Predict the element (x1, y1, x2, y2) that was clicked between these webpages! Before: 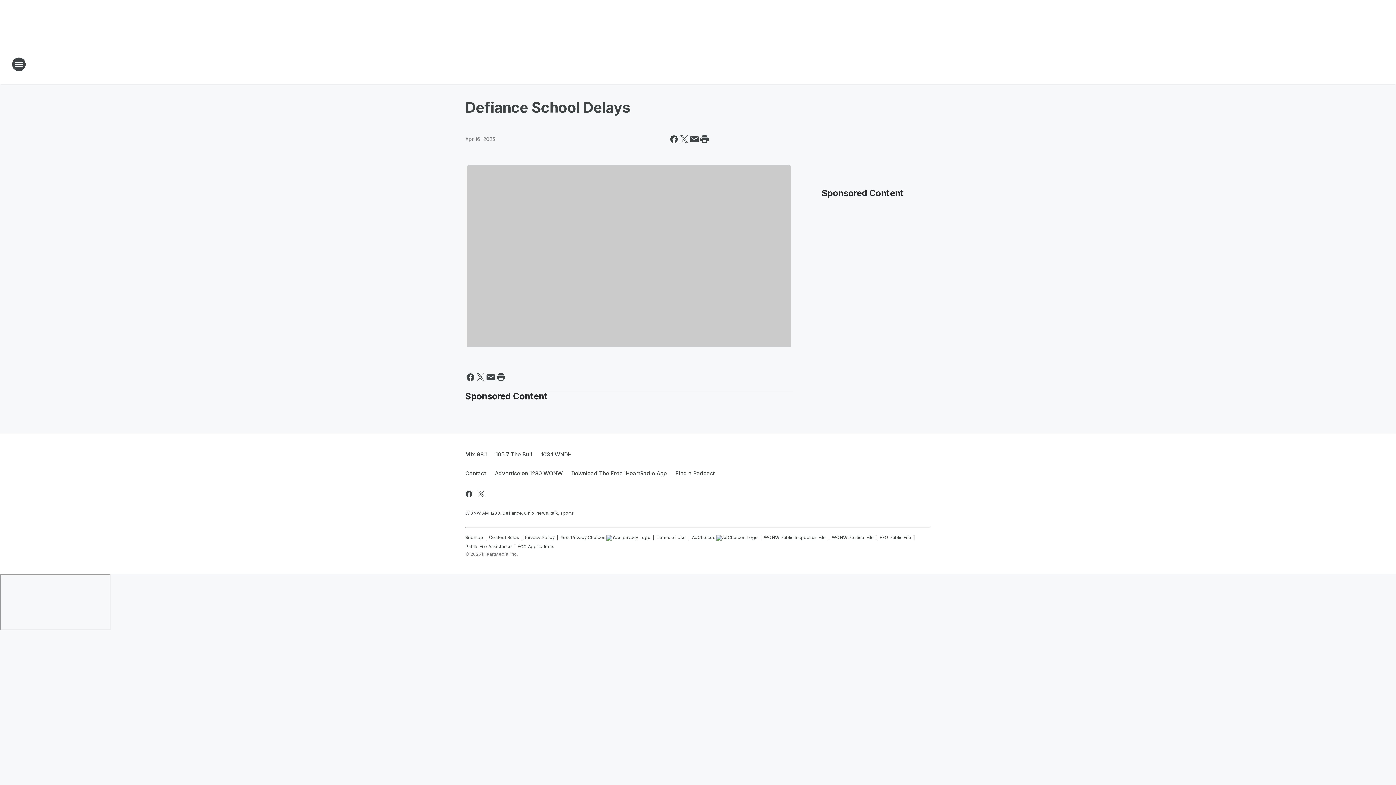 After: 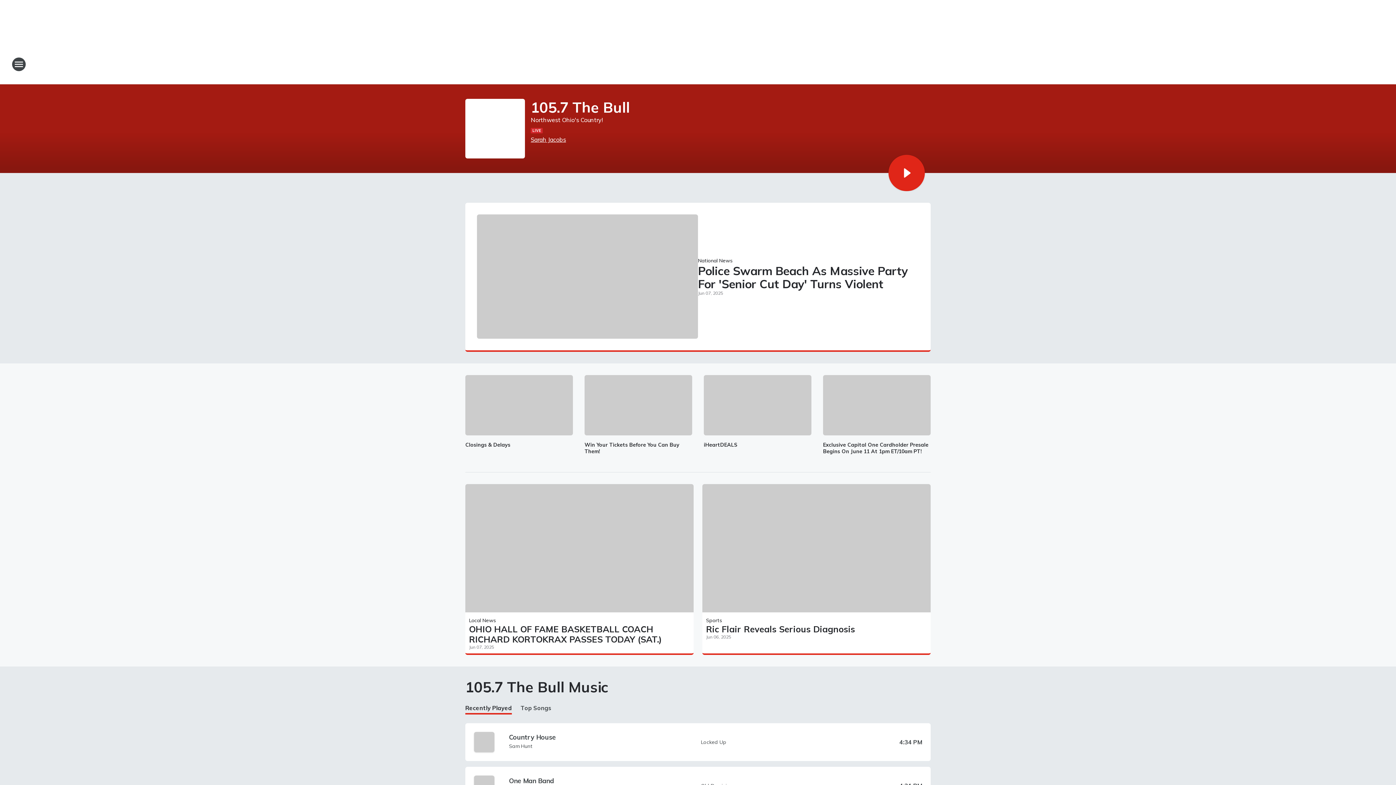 Action: bbox: (491, 445, 536, 464) label: 105.7 The Bull